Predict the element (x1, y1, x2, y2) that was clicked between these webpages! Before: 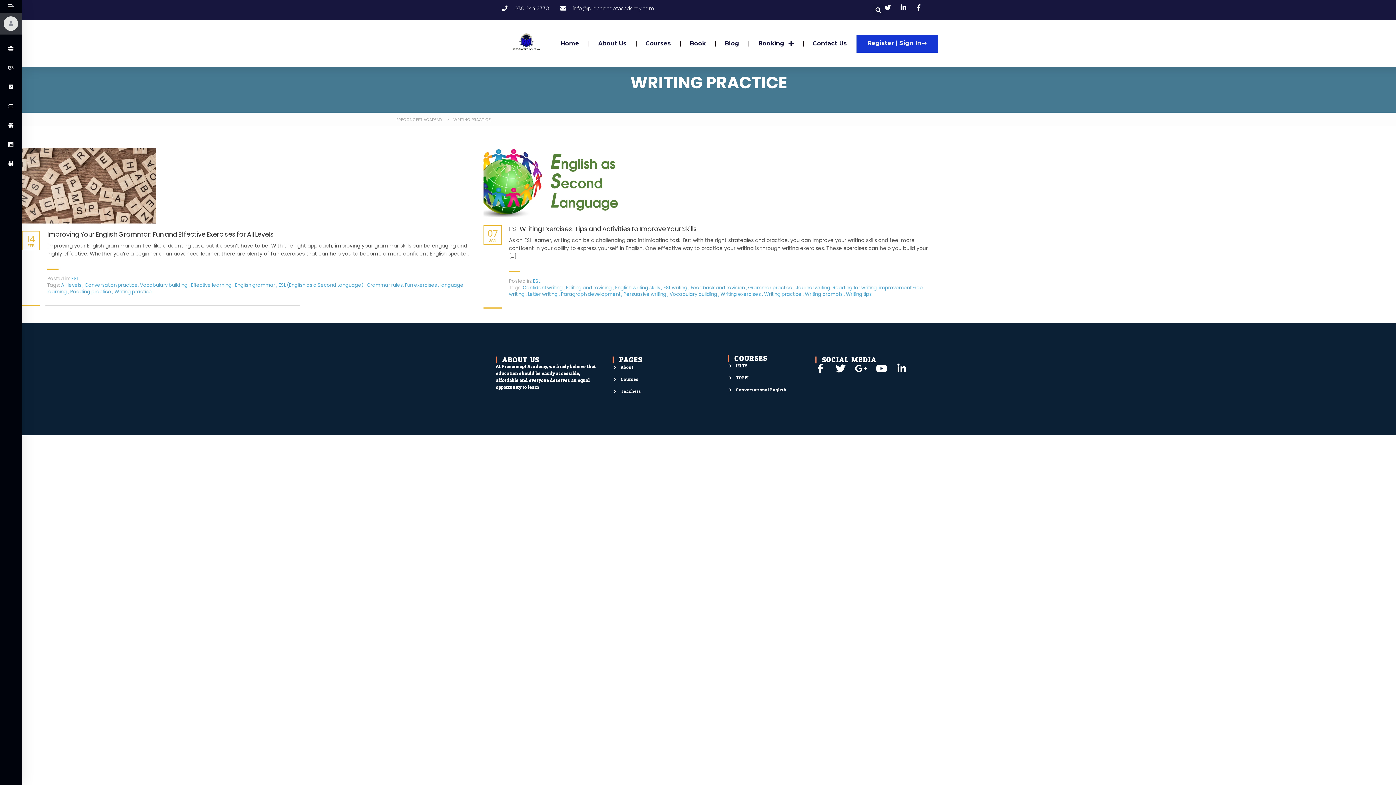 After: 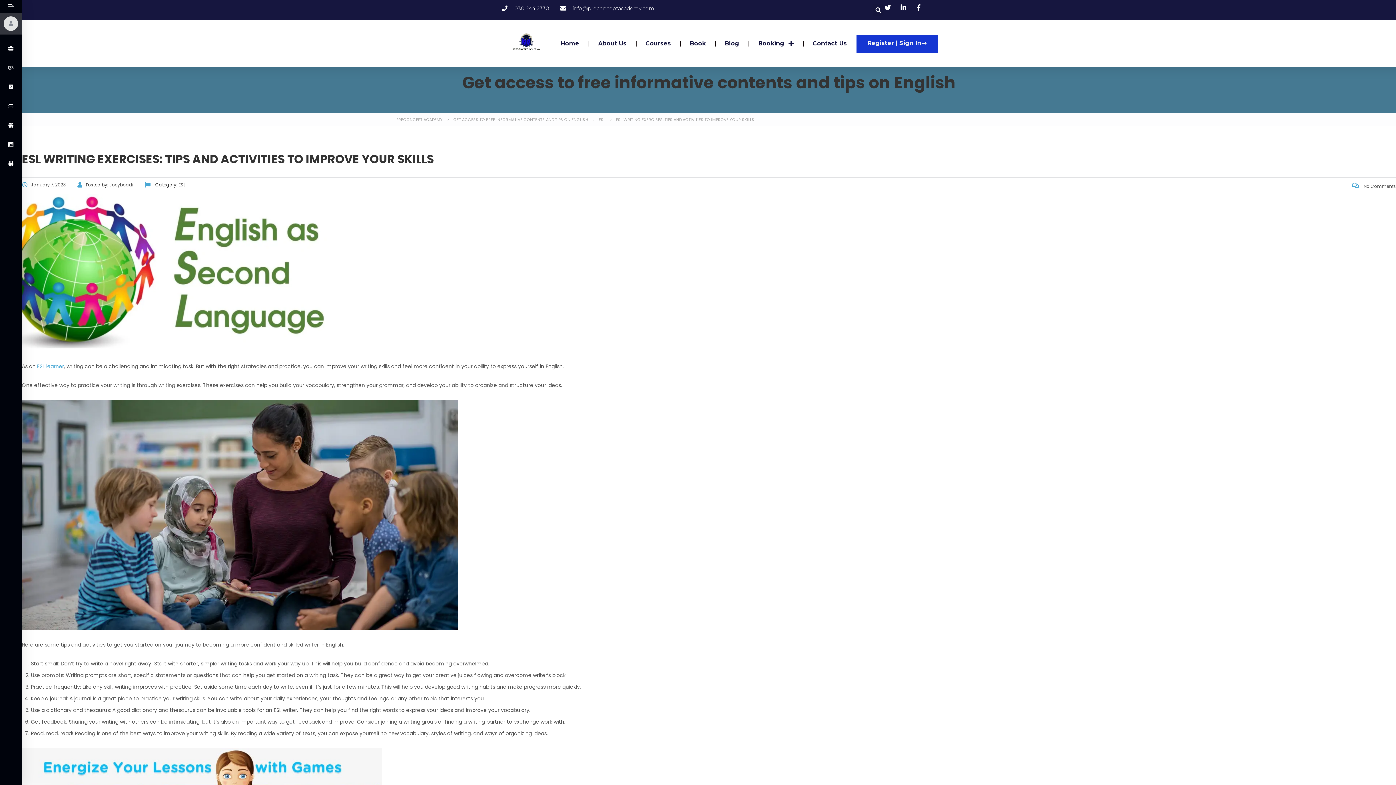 Action: bbox: (509, 225, 934, 232) label: ESL Writing Exercises: Tips and Activities to Improve Your Skills